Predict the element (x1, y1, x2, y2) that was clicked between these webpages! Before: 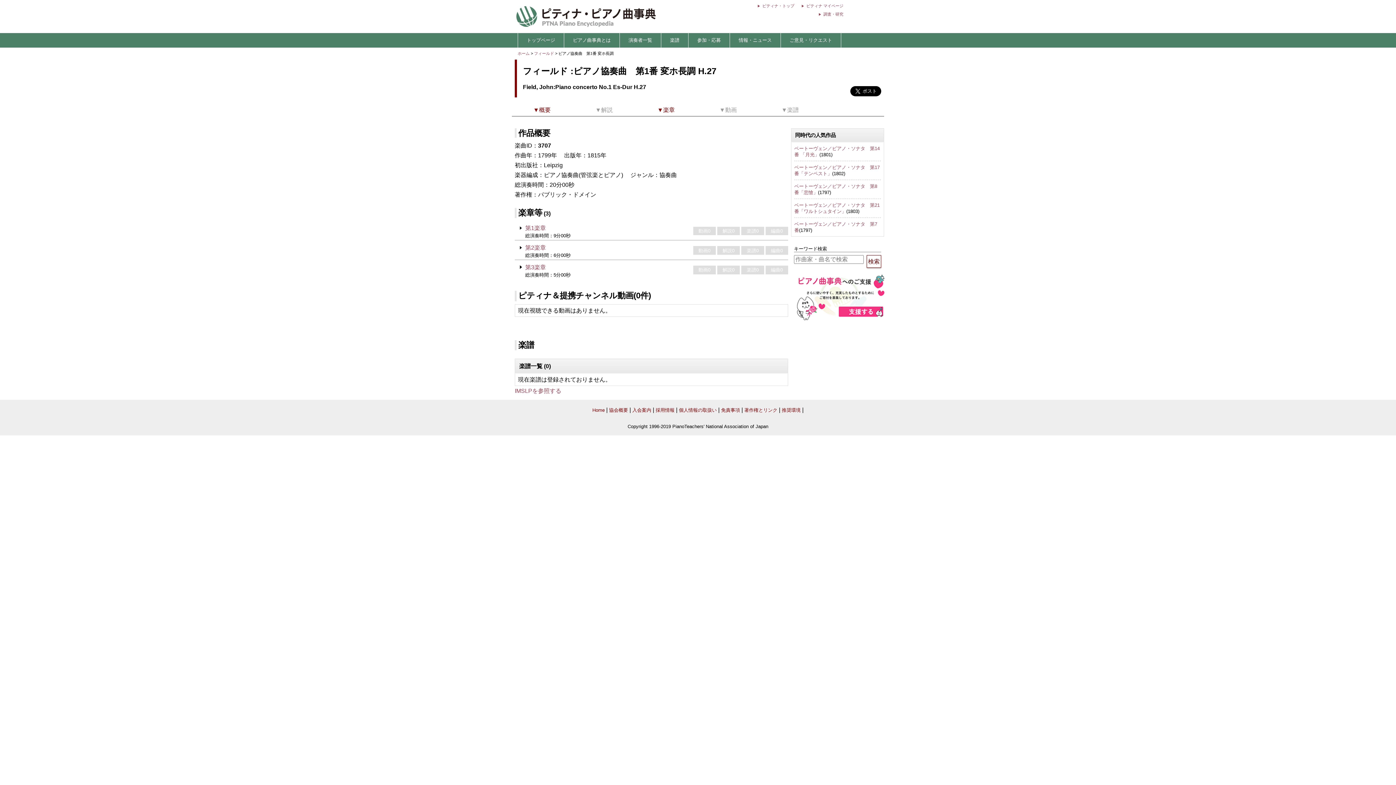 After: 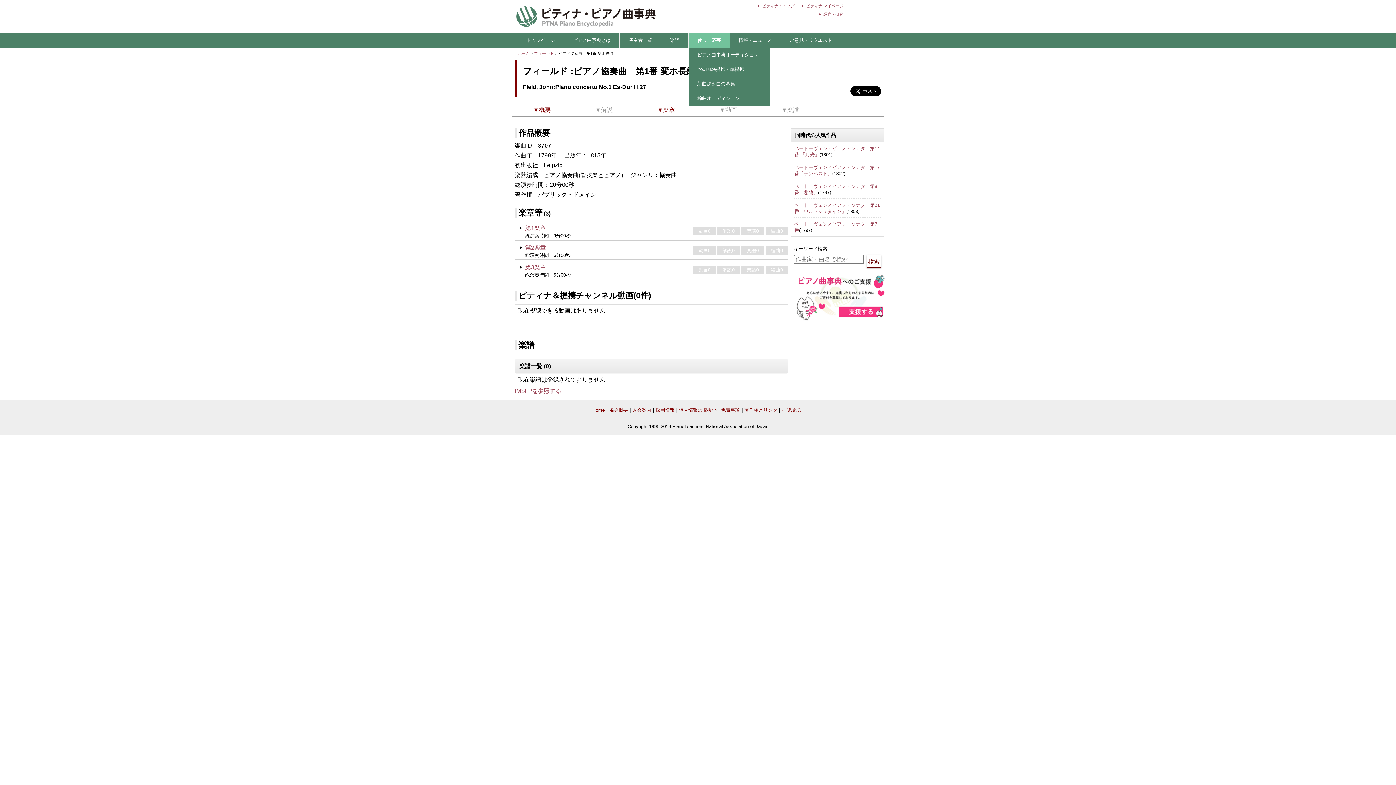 Action: bbox: (688, 33, 730, 47) label: 参加・応募